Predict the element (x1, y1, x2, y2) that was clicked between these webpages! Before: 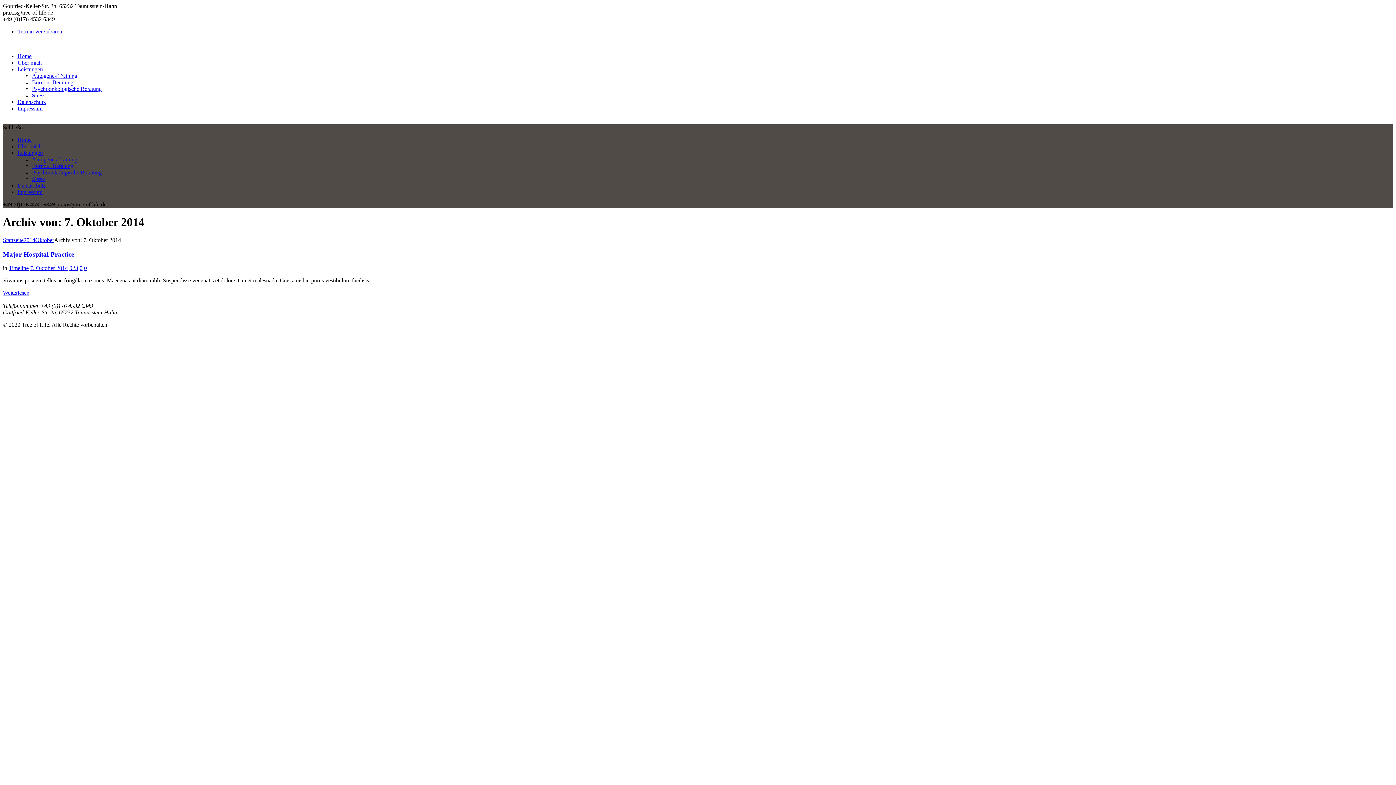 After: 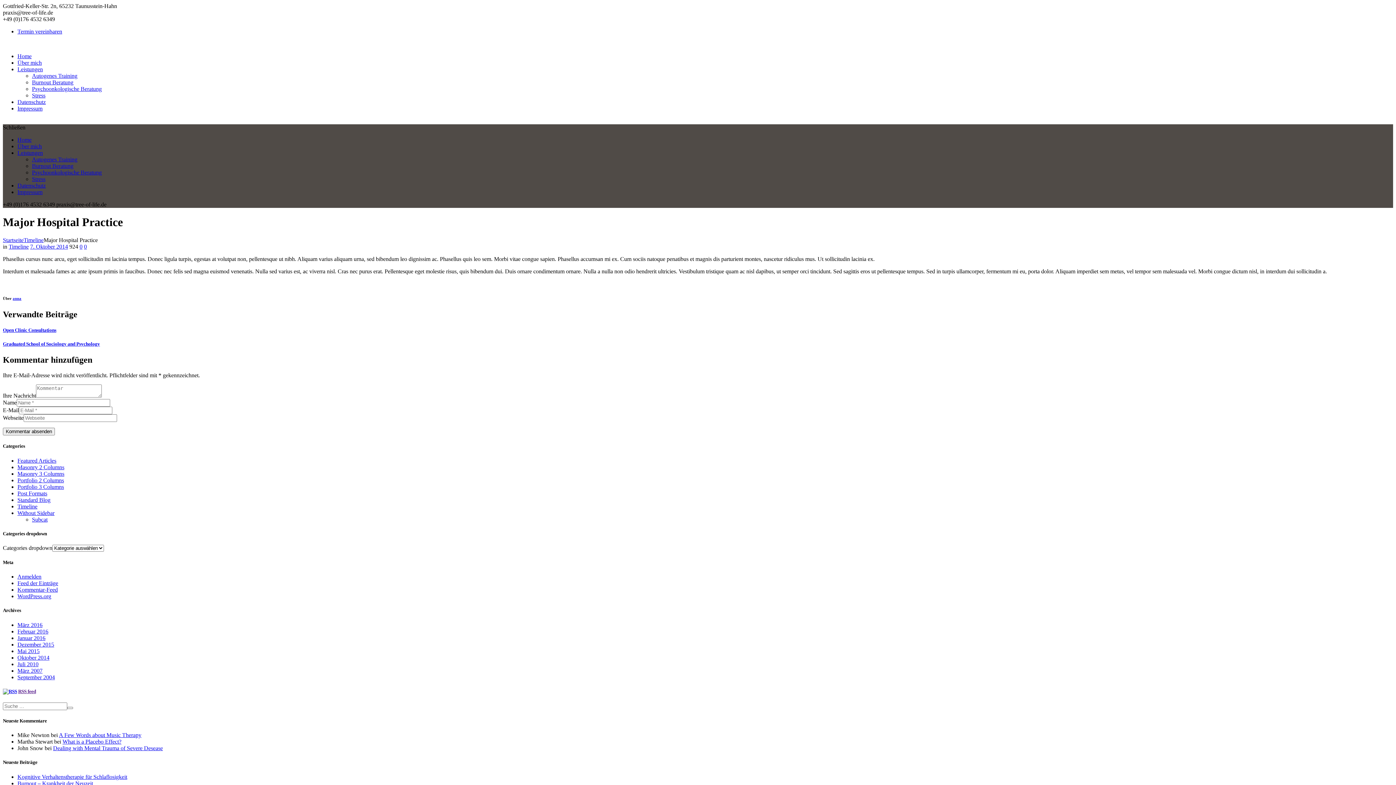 Action: label: 7. Oktober 2014 bbox: (30, 265, 68, 271)